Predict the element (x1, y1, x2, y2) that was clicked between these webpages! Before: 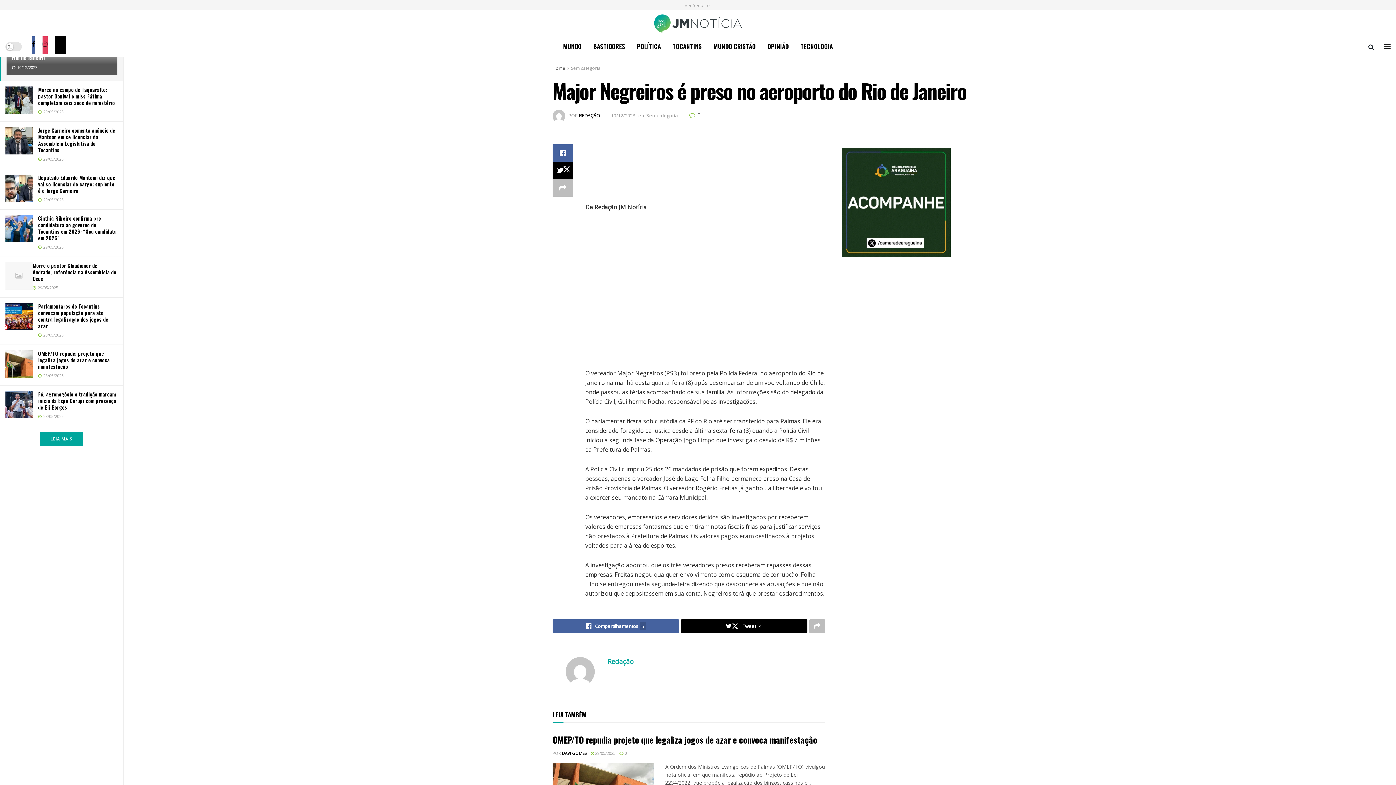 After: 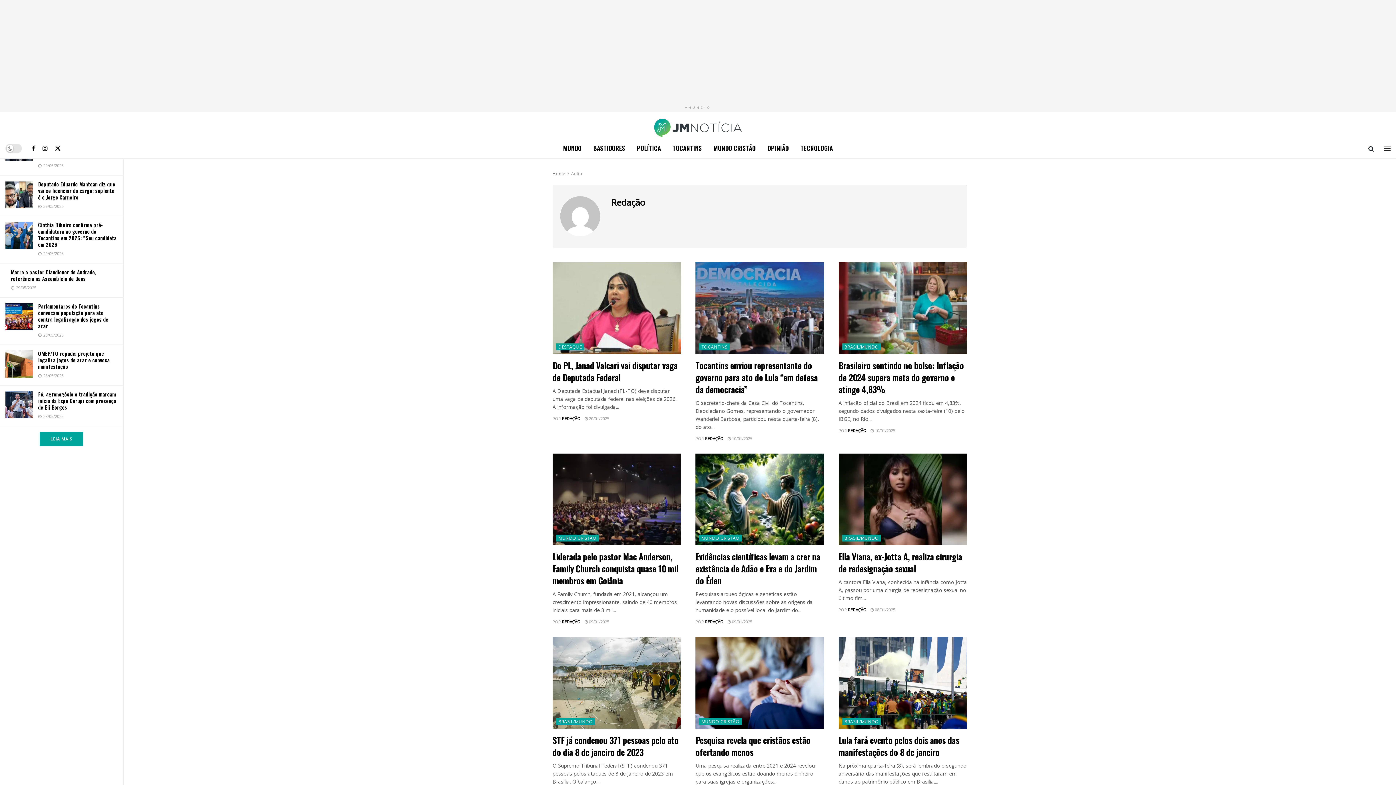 Action: bbox: (578, 112, 600, 119) label: REDAÇÃO